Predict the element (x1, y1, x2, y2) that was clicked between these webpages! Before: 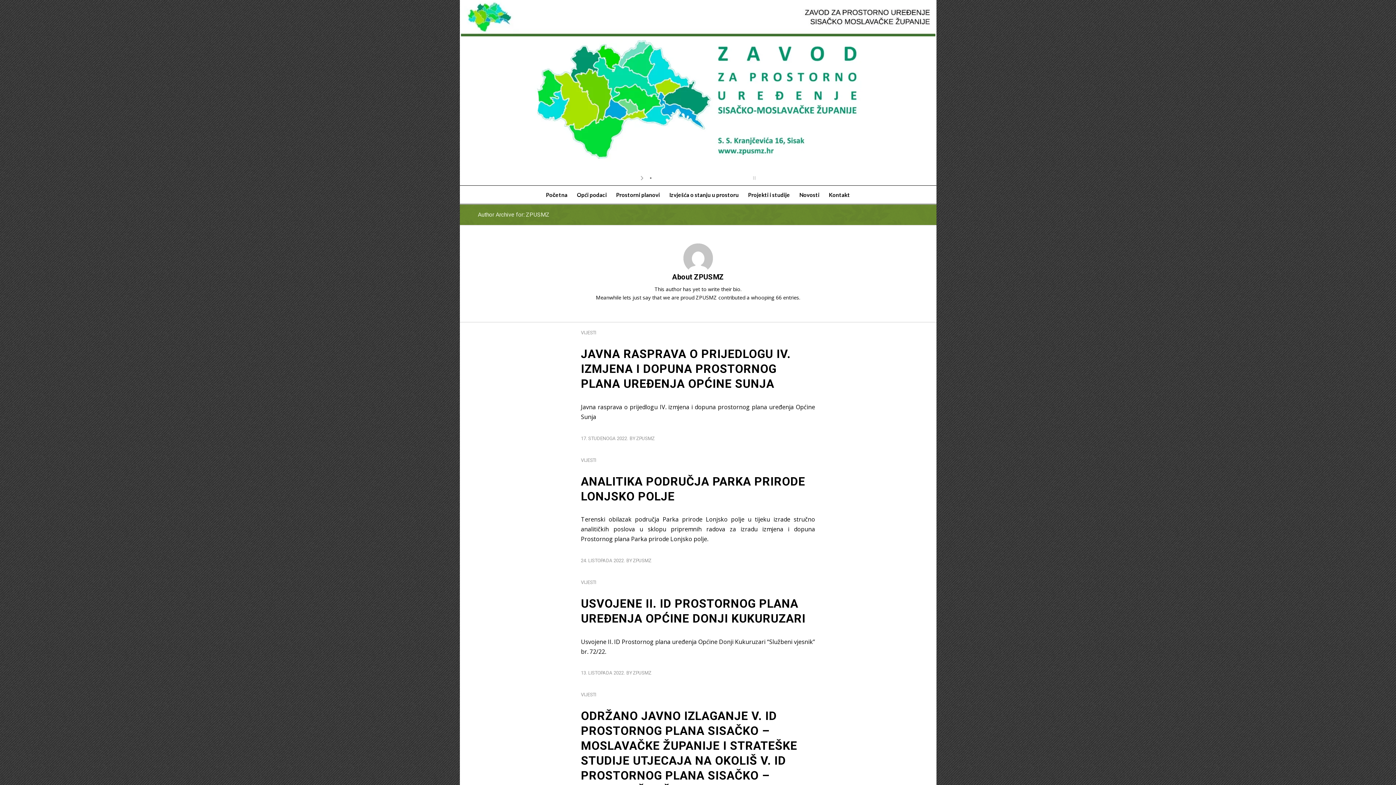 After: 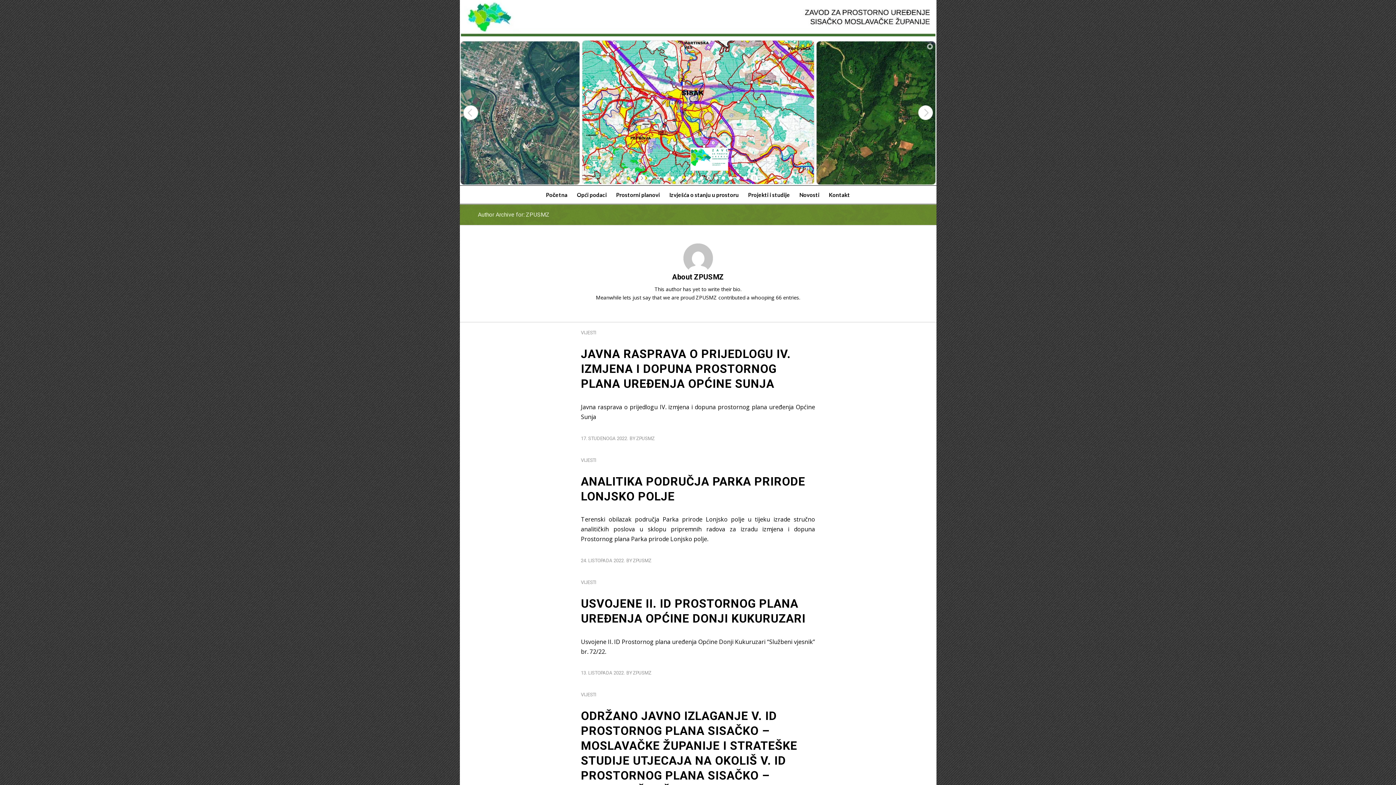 Action: bbox: (705, 174, 712, 181)